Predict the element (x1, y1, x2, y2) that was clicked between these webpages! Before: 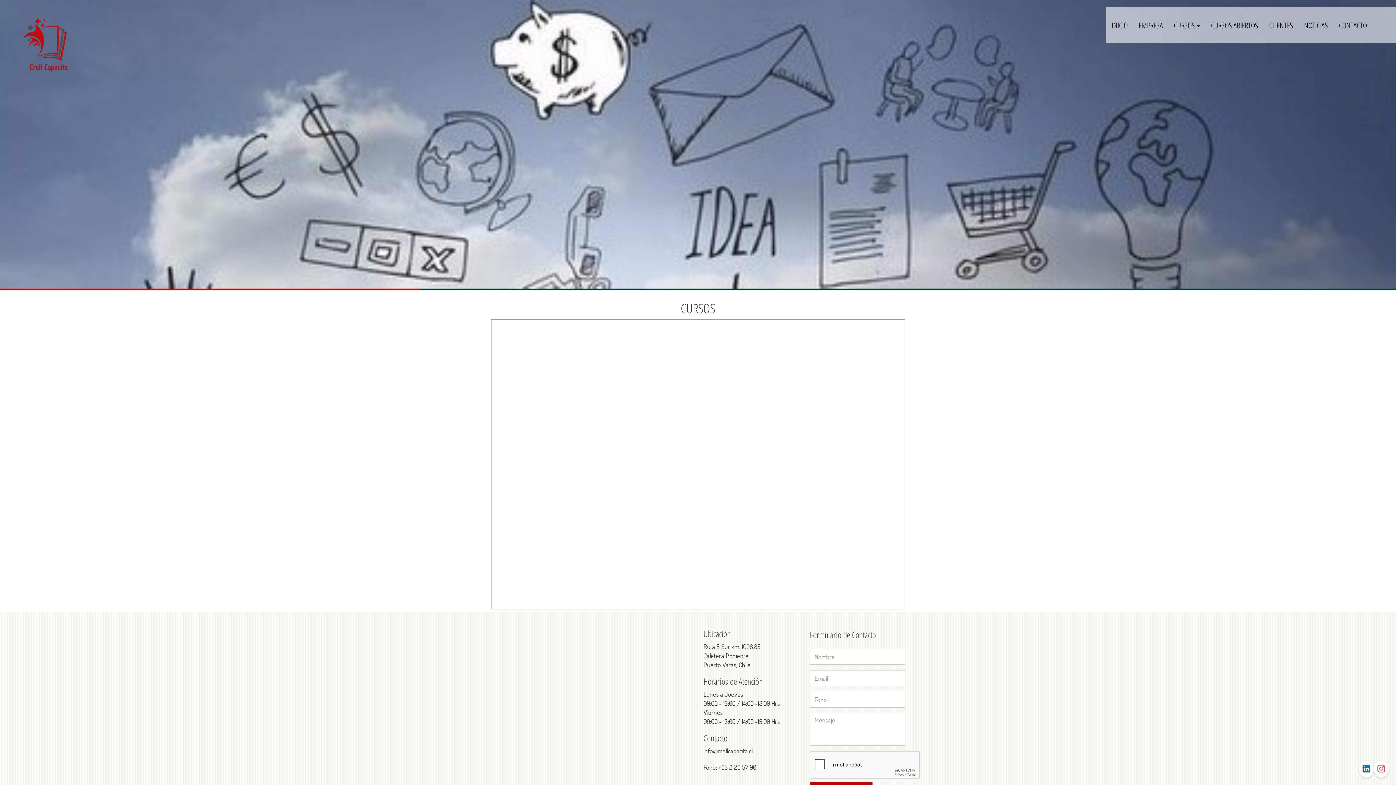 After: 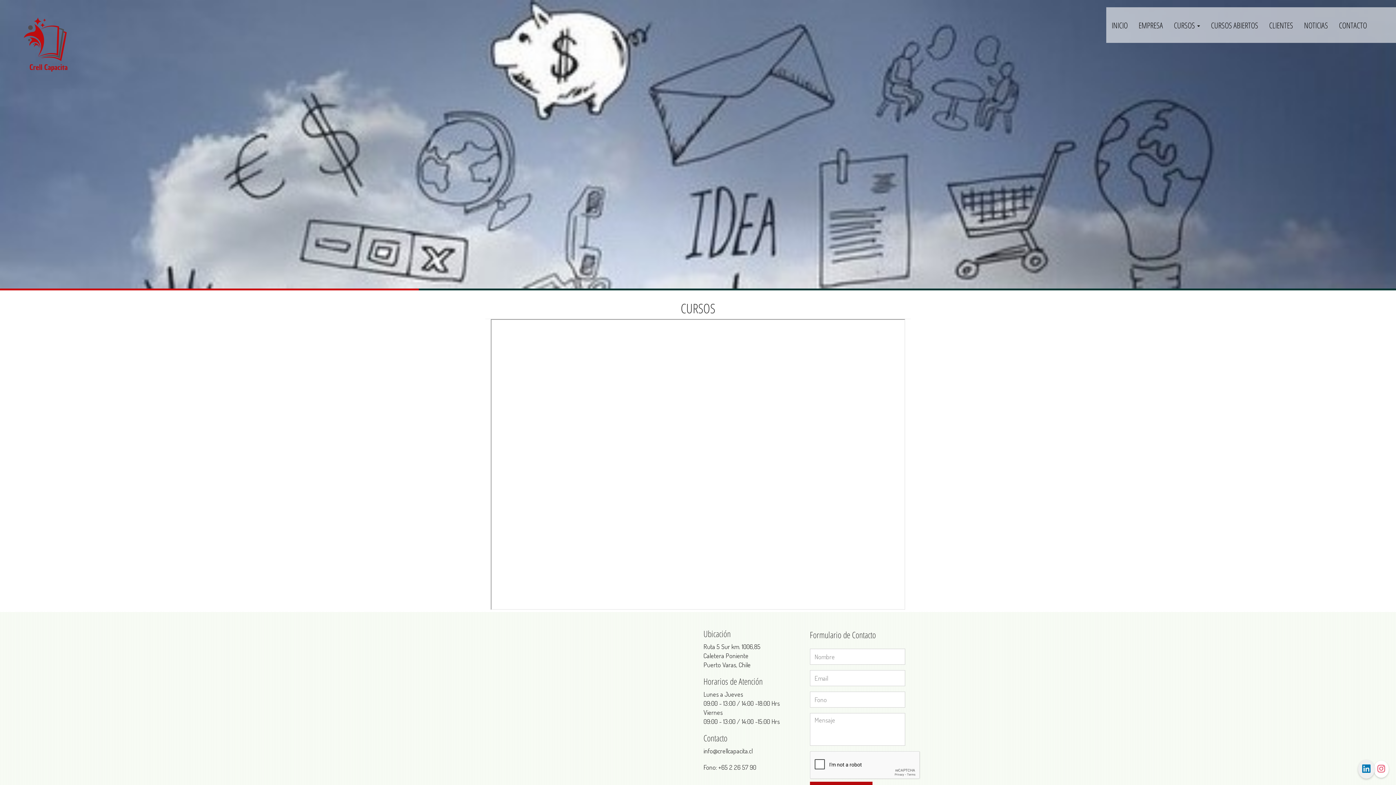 Action: bbox: (1359, 761, 1374, 778)